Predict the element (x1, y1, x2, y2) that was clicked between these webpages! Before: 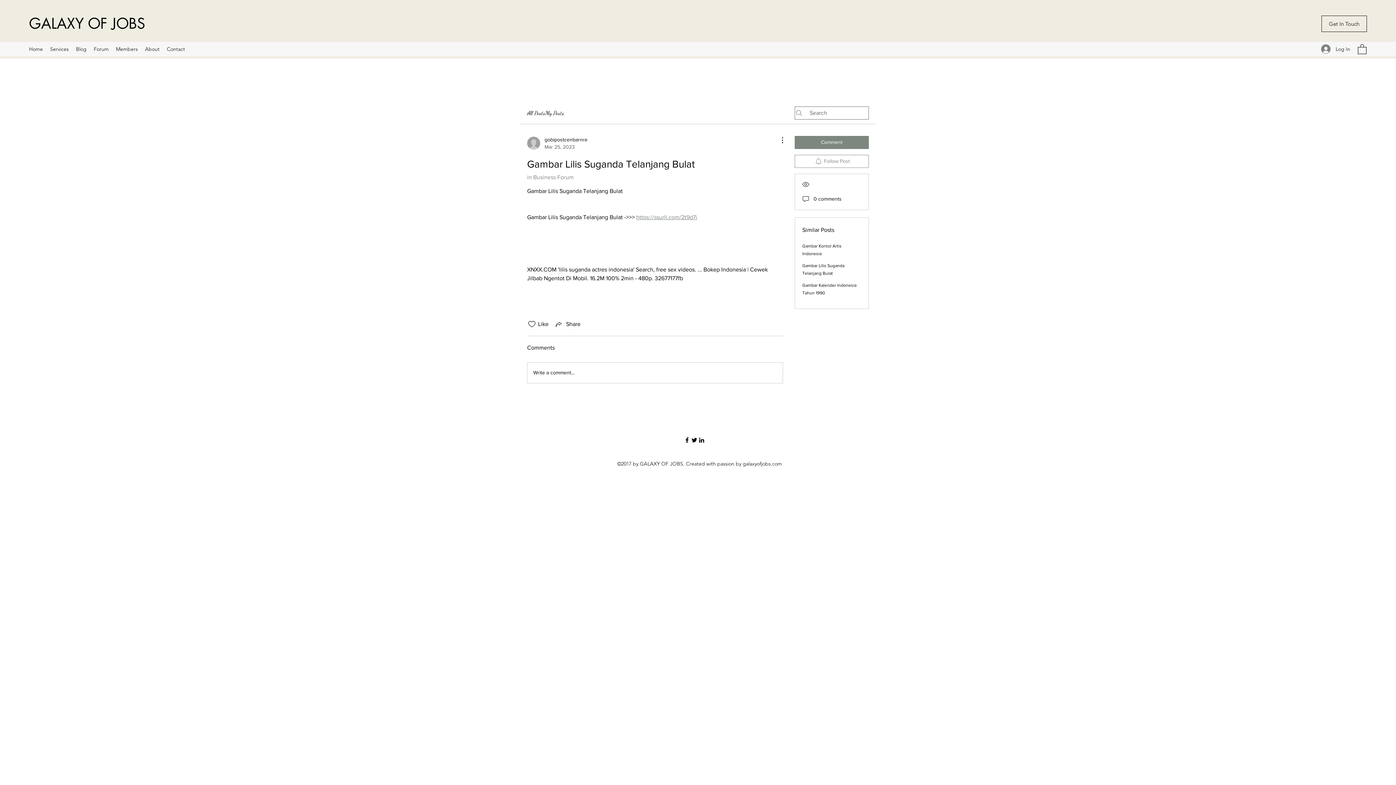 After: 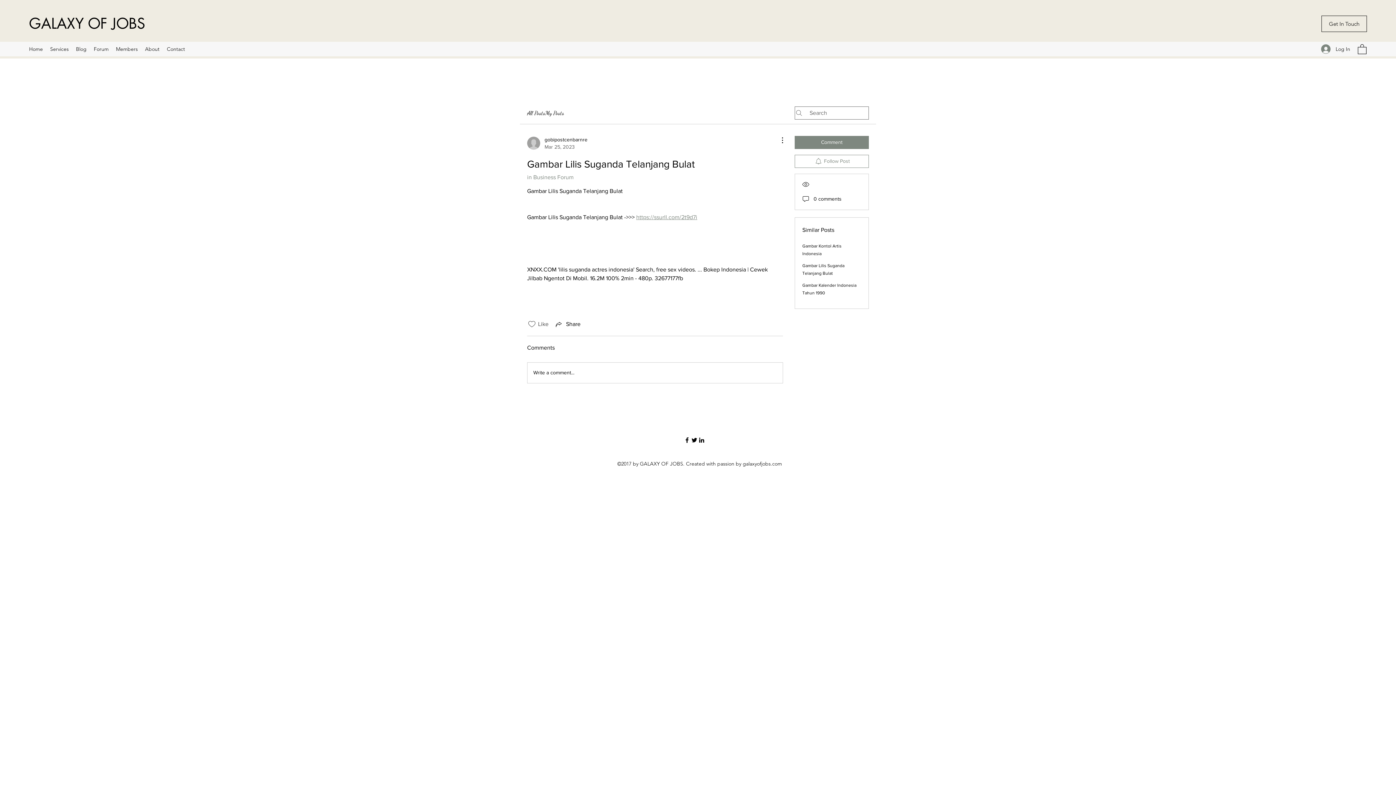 Action: bbox: (527, 319, 536, 328) label: Likes icon unchecked